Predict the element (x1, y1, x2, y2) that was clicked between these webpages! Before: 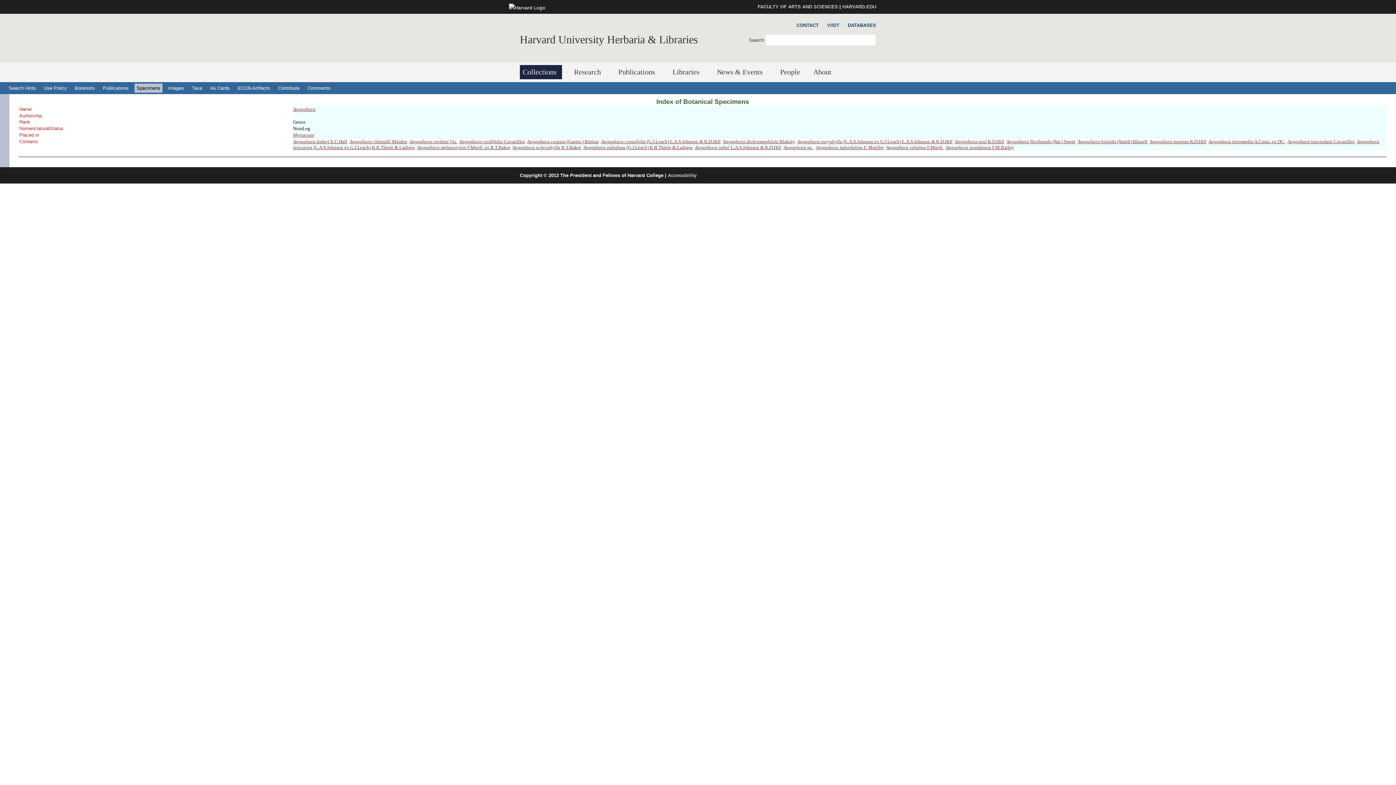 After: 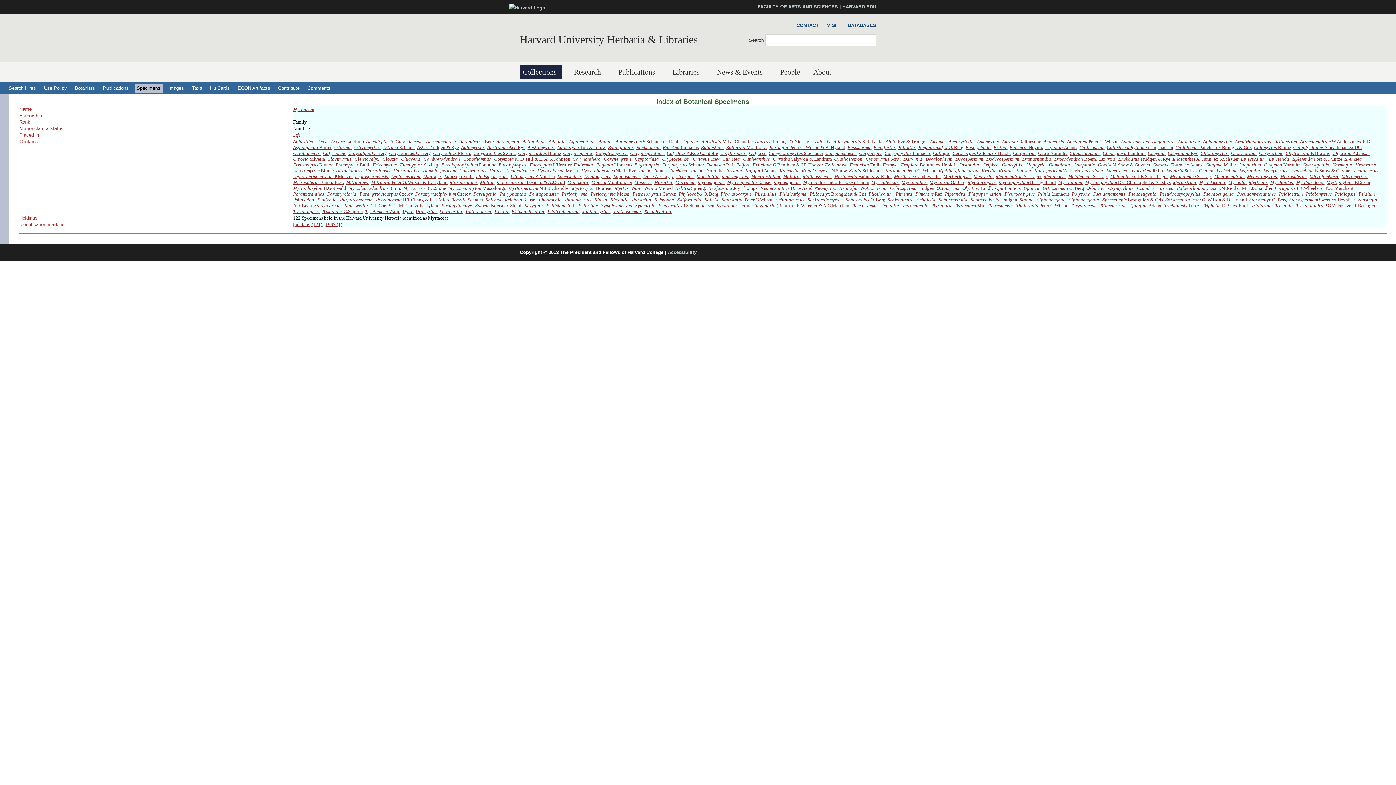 Action: bbox: (293, 132, 314, 137) label: Myrtaceae